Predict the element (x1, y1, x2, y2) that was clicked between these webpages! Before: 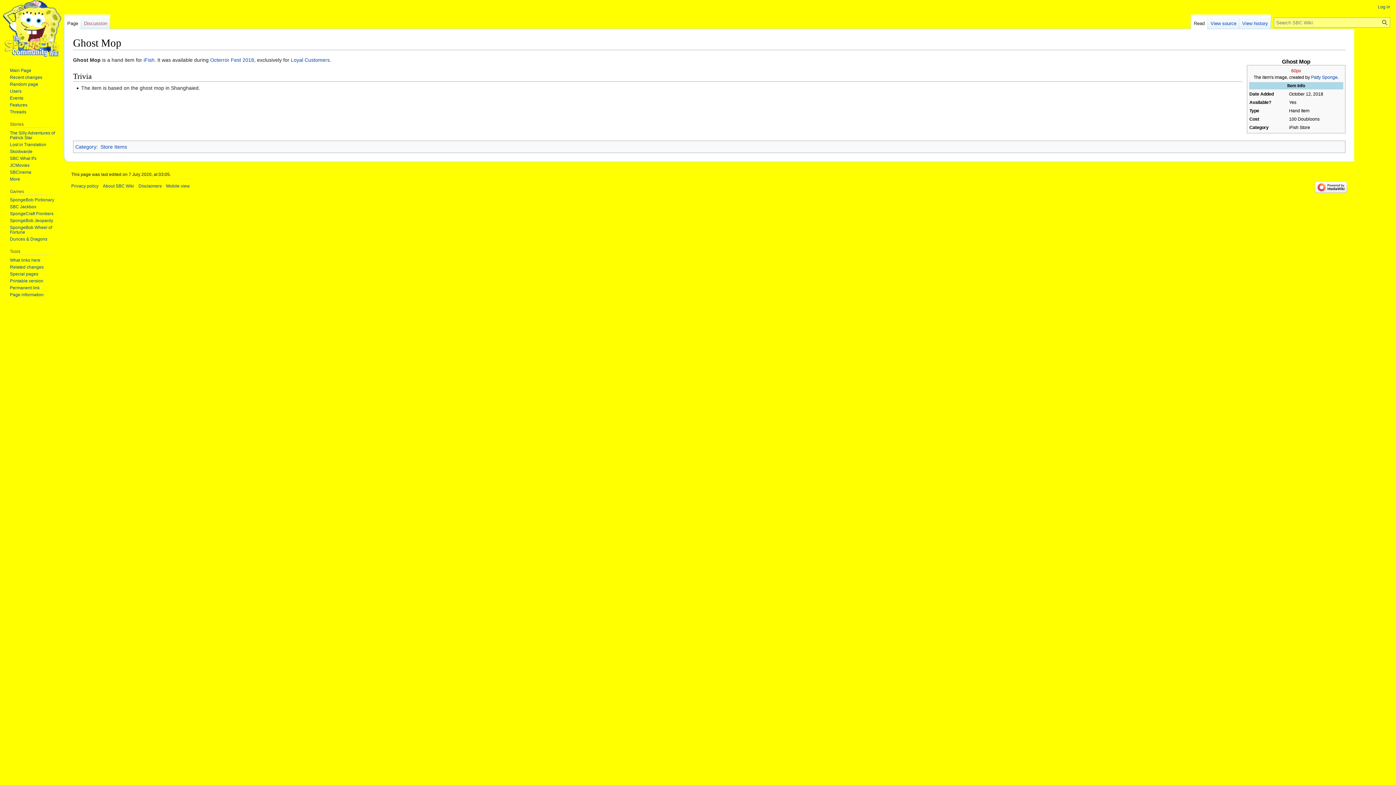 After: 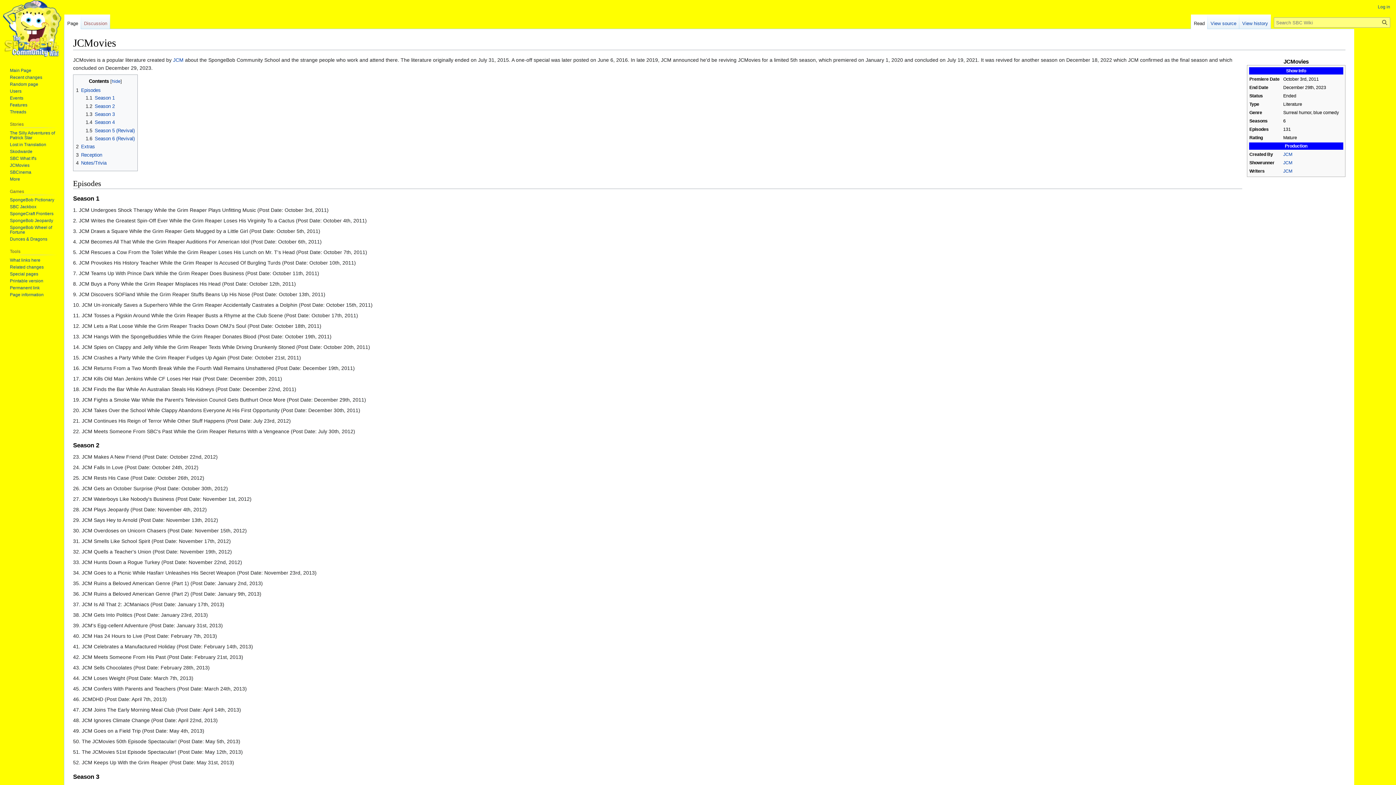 Action: bbox: (9, 162, 29, 167) label: JCMovies